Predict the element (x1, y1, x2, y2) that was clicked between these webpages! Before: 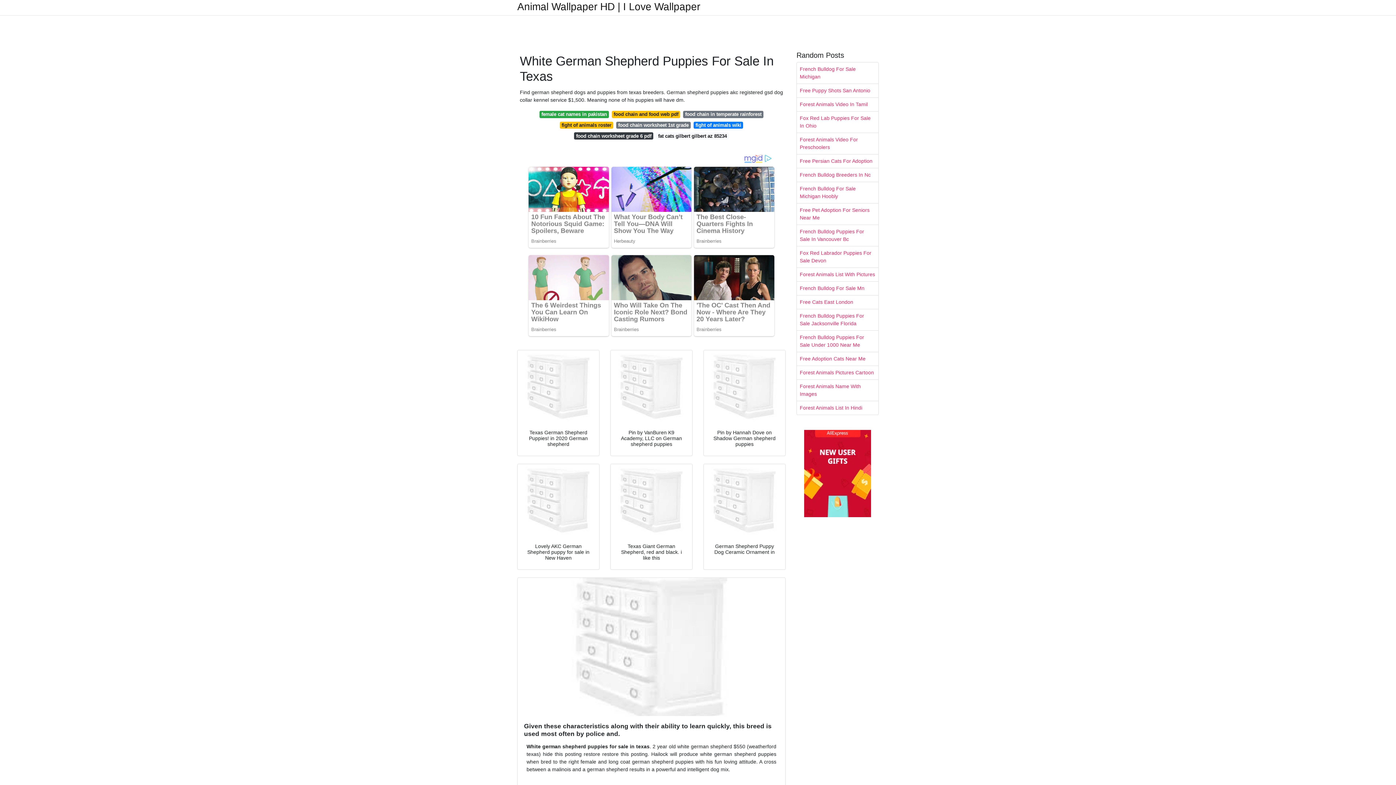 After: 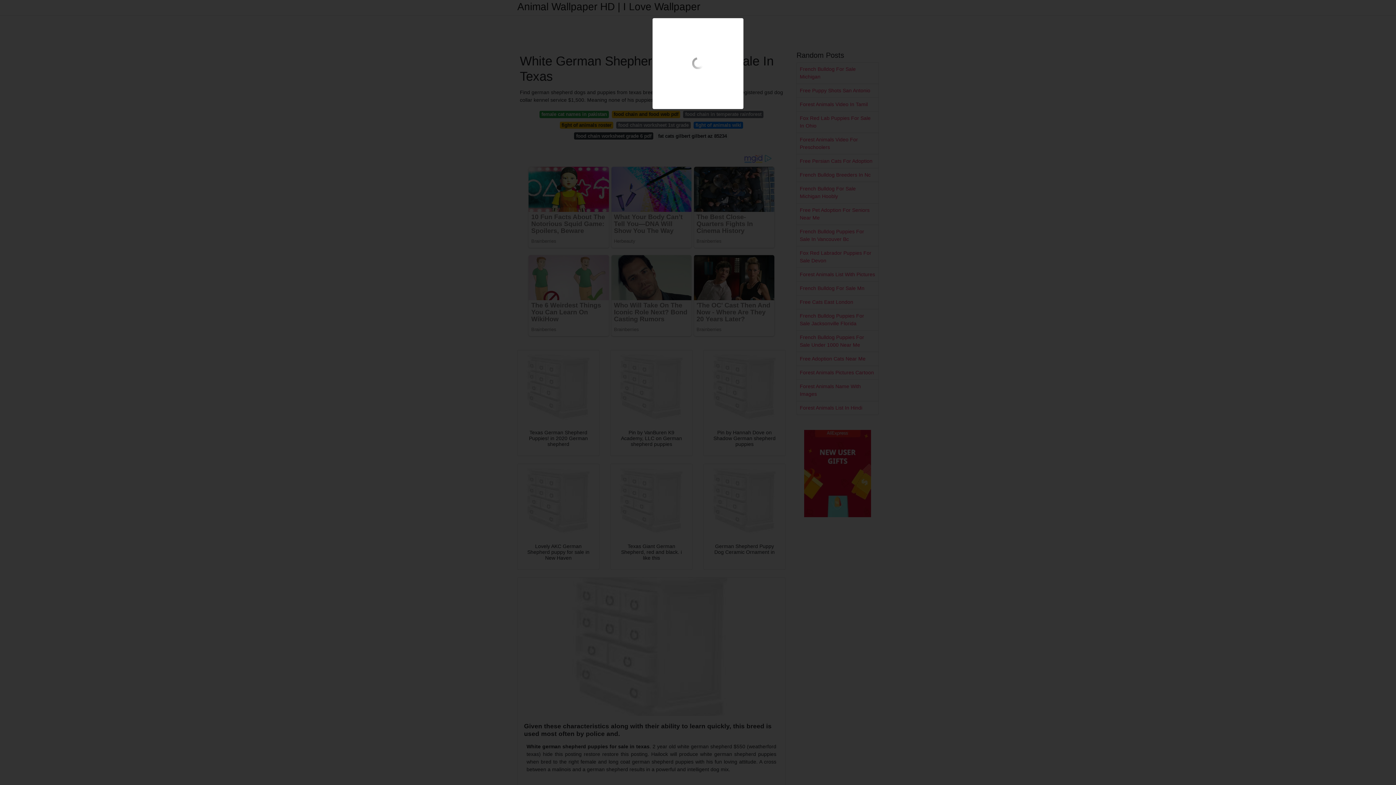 Action: bbox: (704, 464, 785, 537)